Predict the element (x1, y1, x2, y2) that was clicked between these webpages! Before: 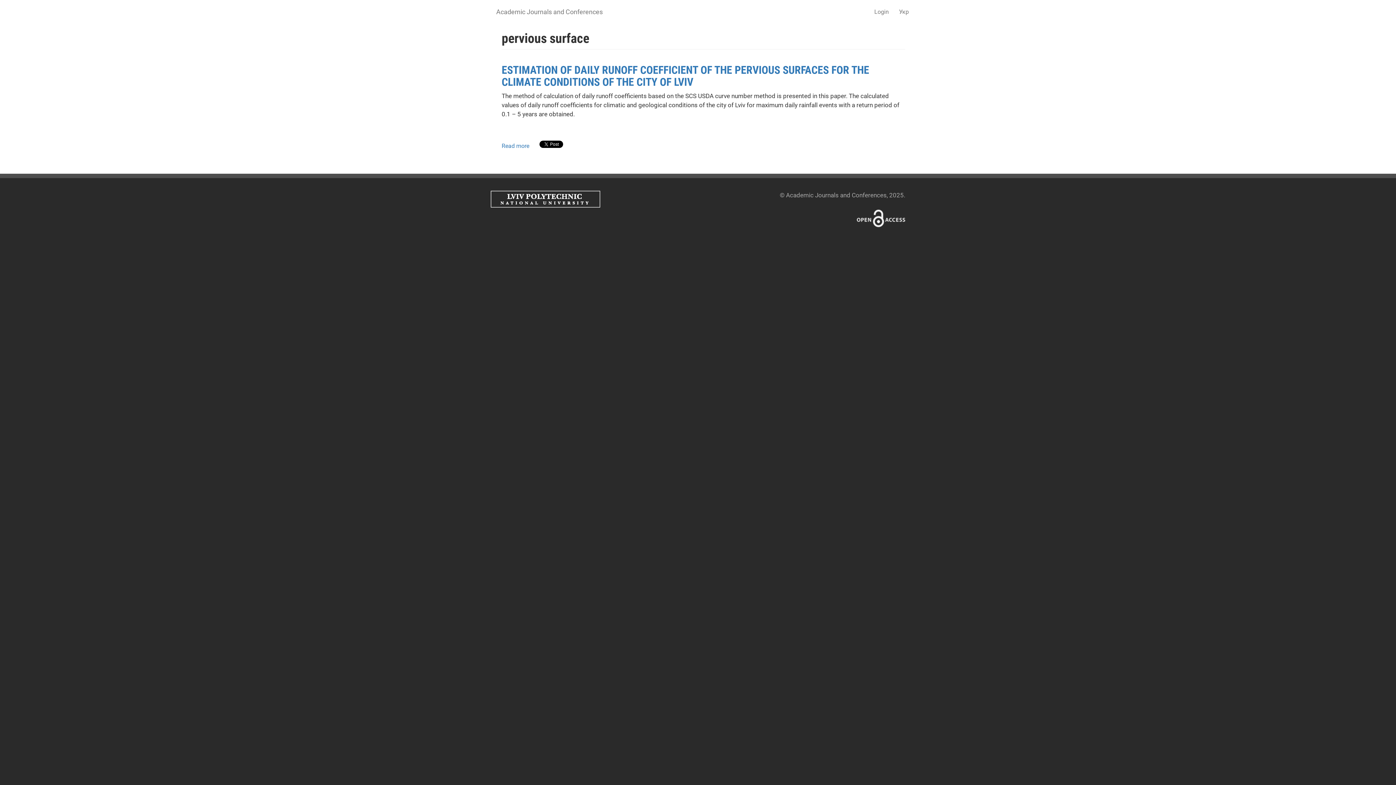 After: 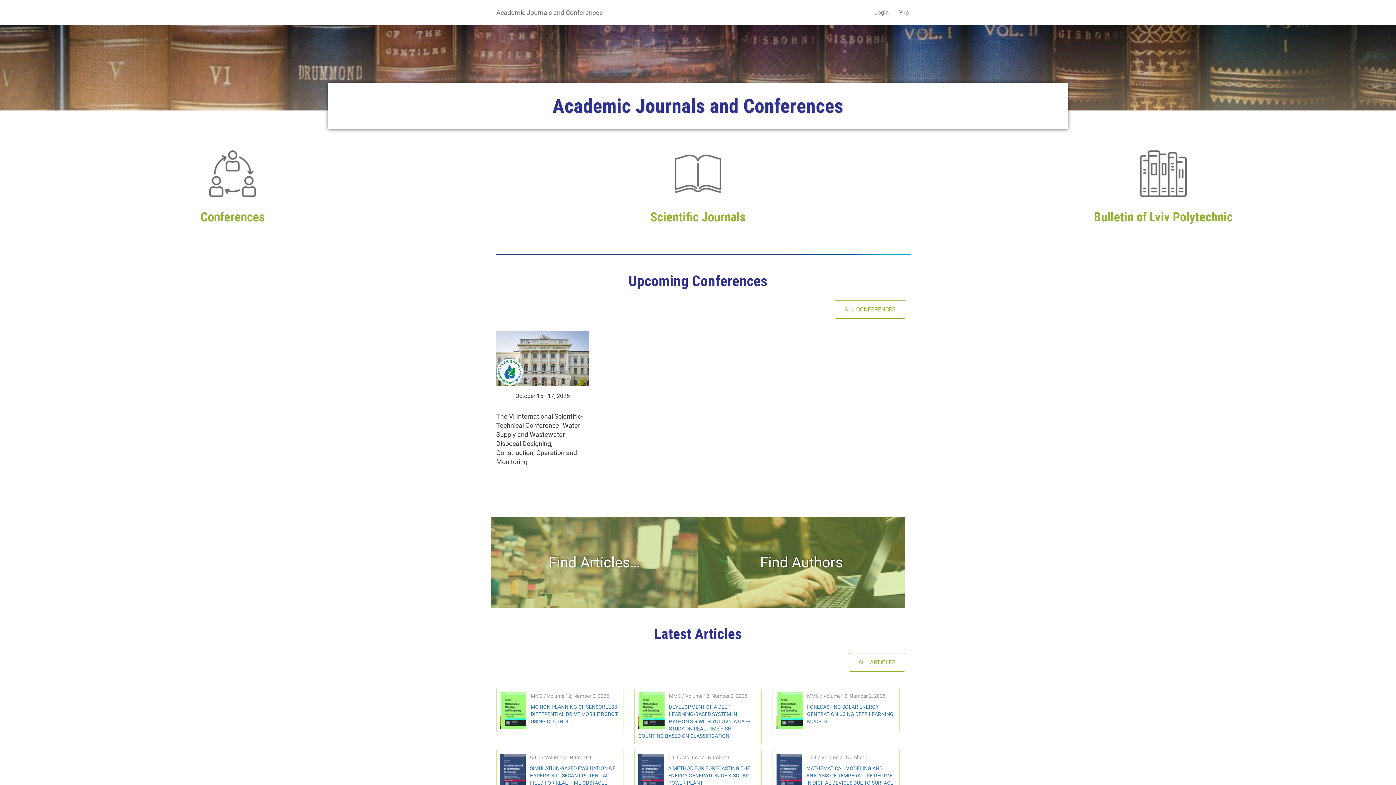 Action: bbox: (490, 2, 608, 21) label: Academic Journals and Conferences